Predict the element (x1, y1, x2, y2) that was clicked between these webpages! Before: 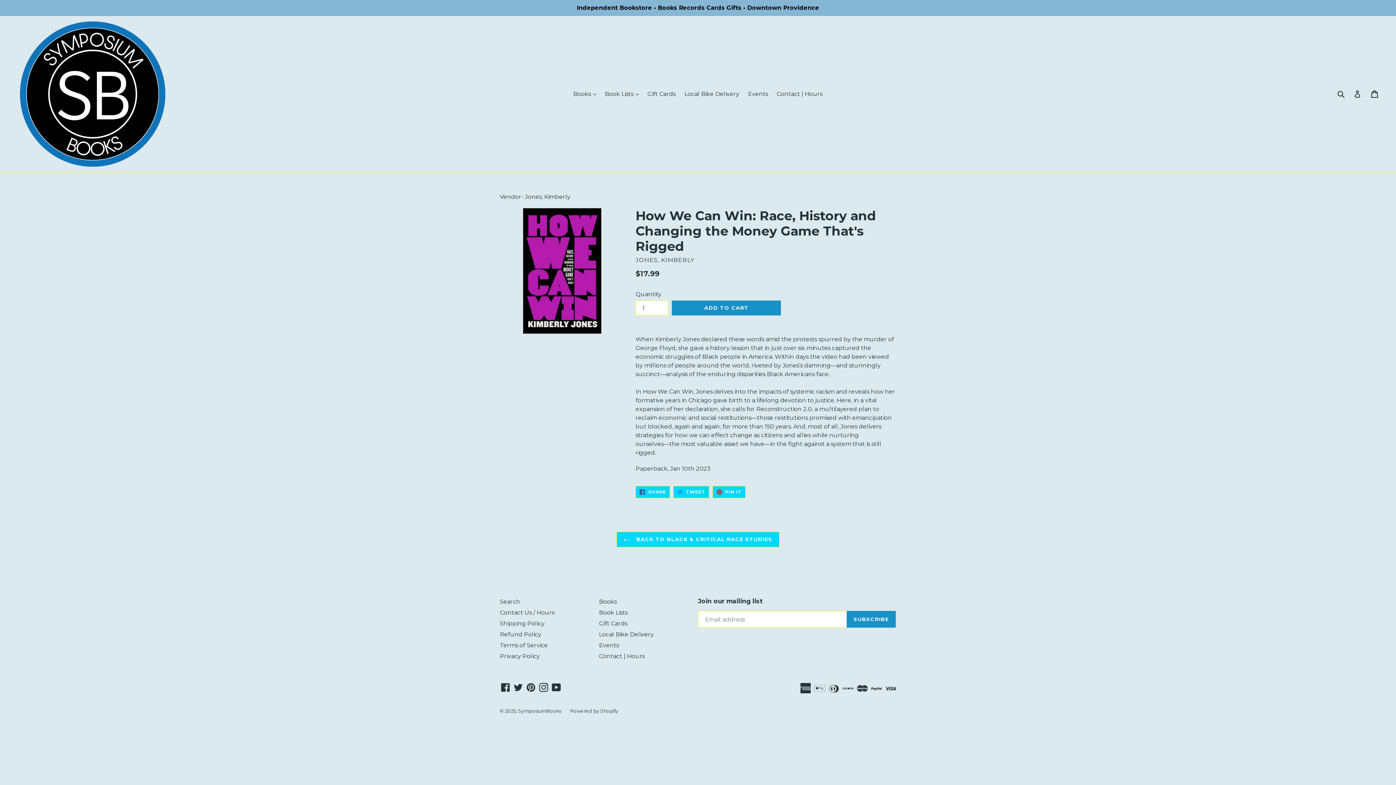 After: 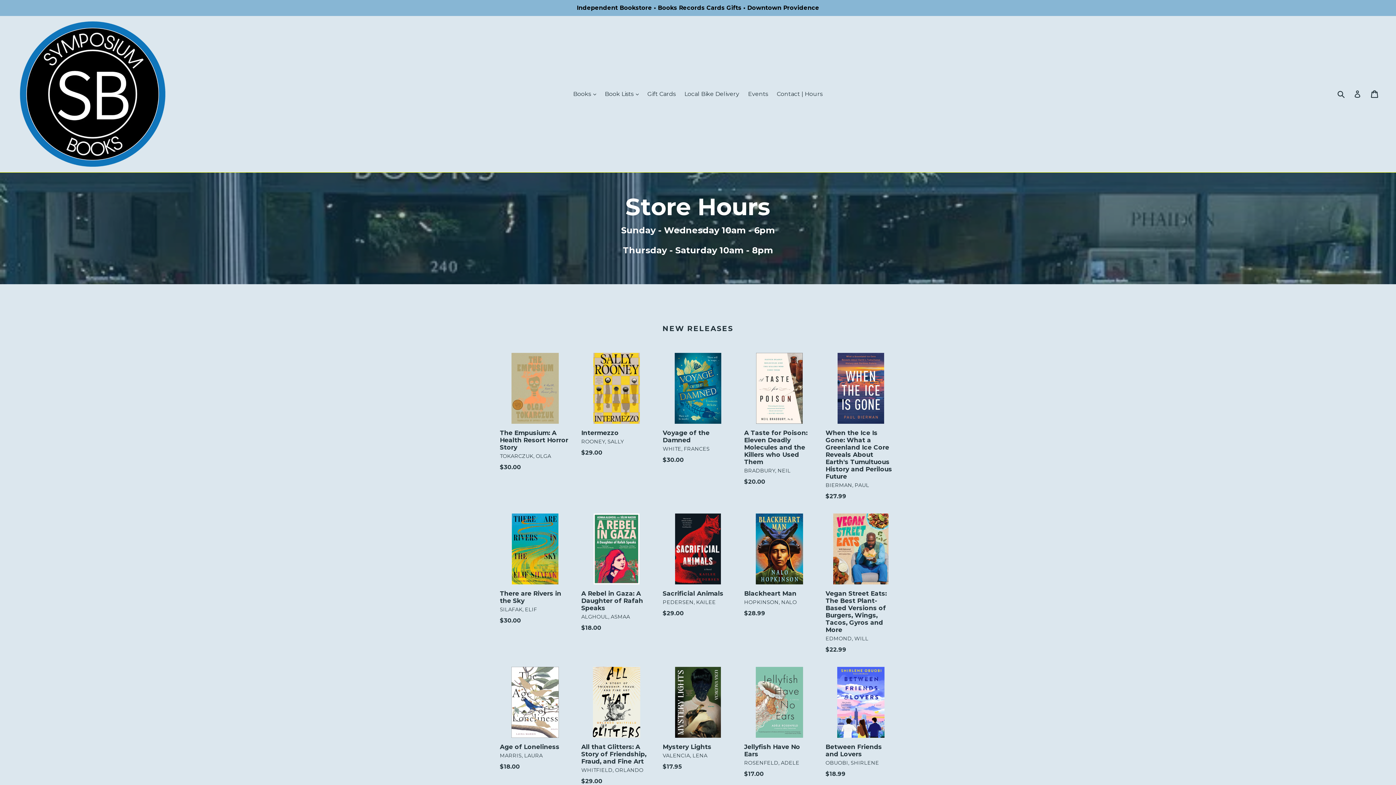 Action: bbox: (20, 21, 165, 166)